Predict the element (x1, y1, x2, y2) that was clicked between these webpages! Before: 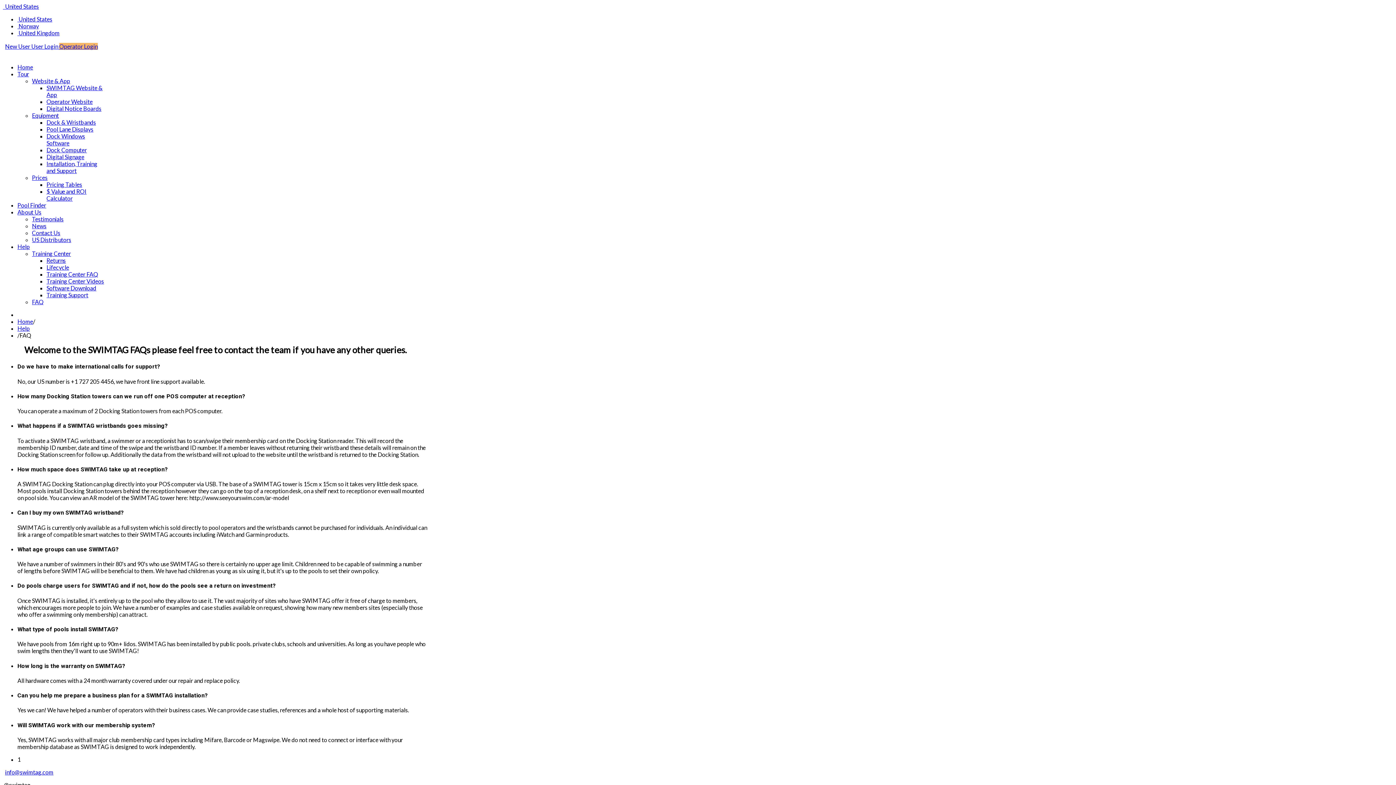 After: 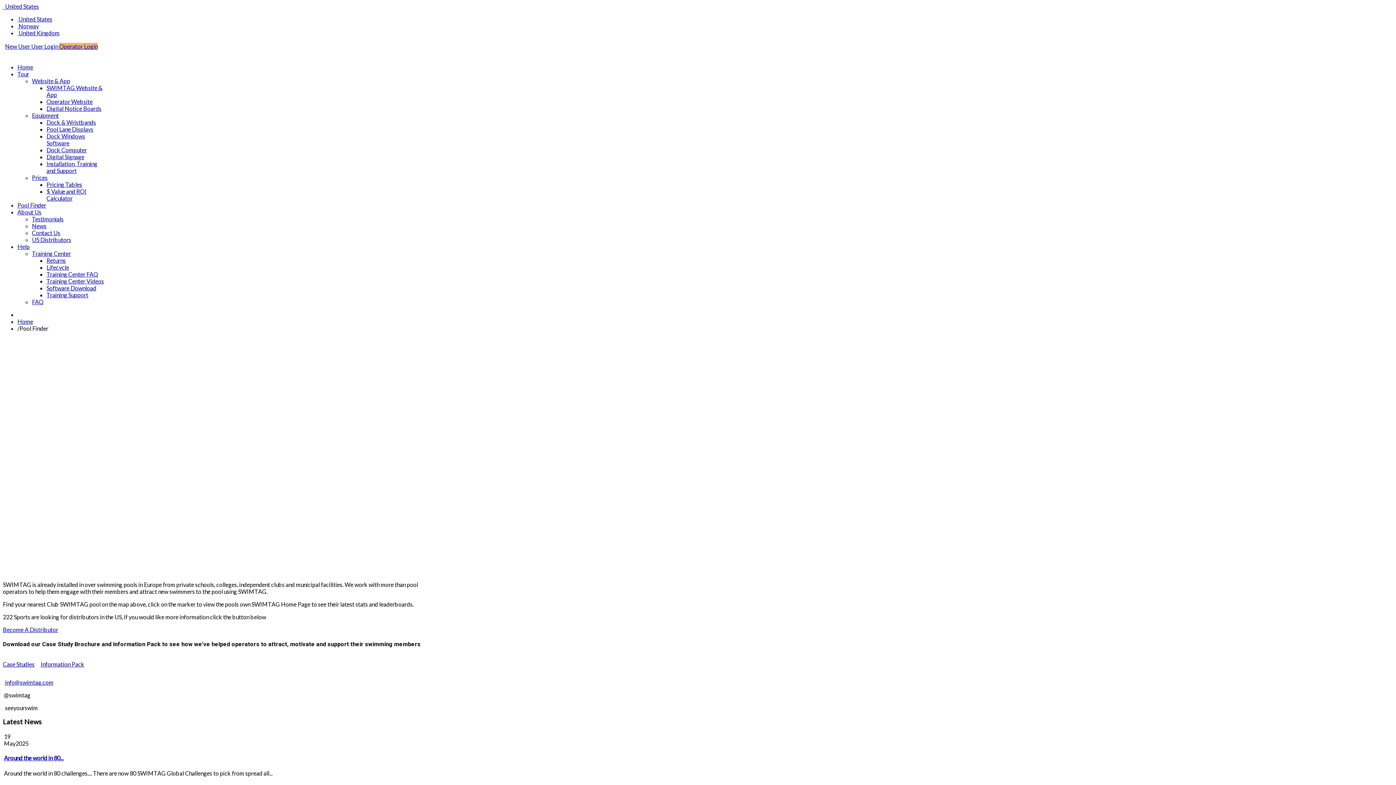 Action: label: Pool Finder bbox: (17, 201, 46, 208)